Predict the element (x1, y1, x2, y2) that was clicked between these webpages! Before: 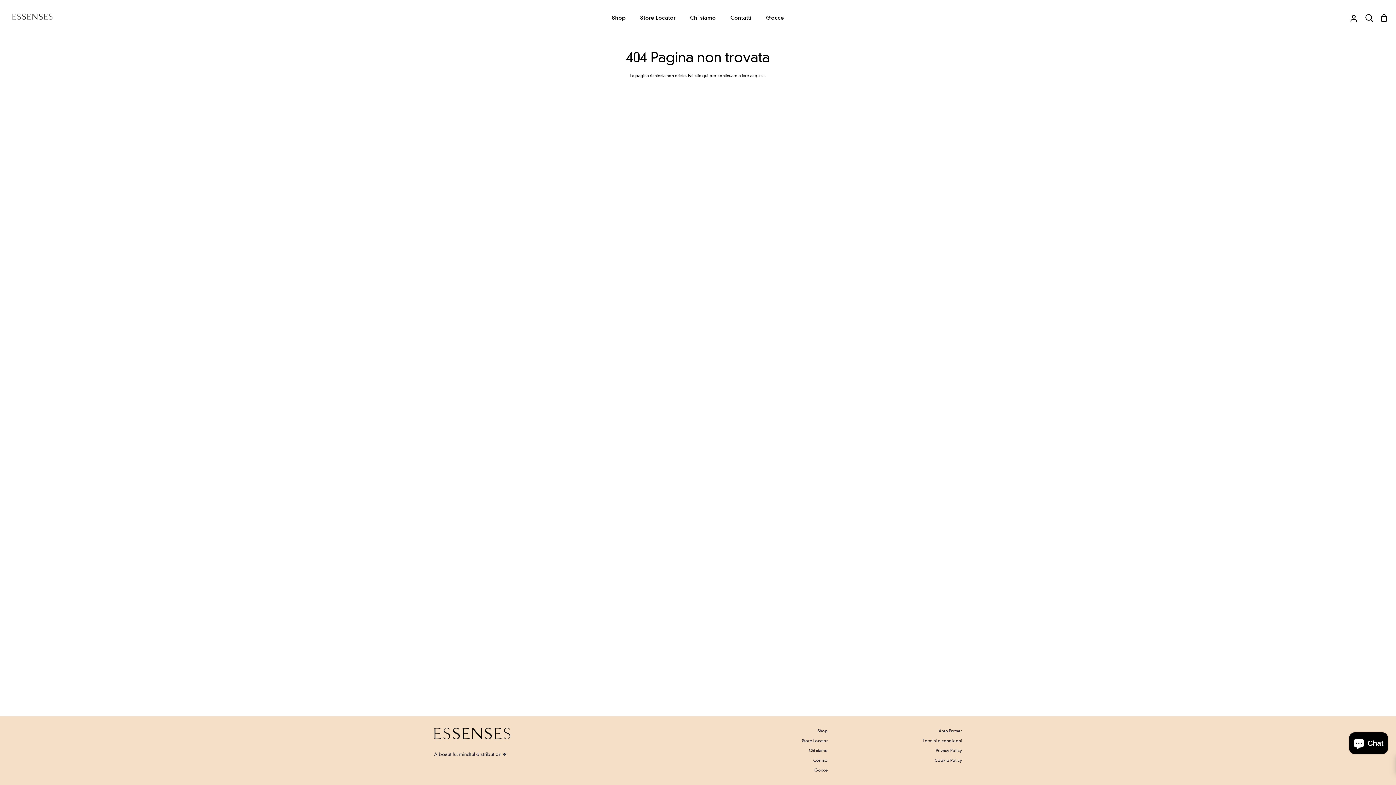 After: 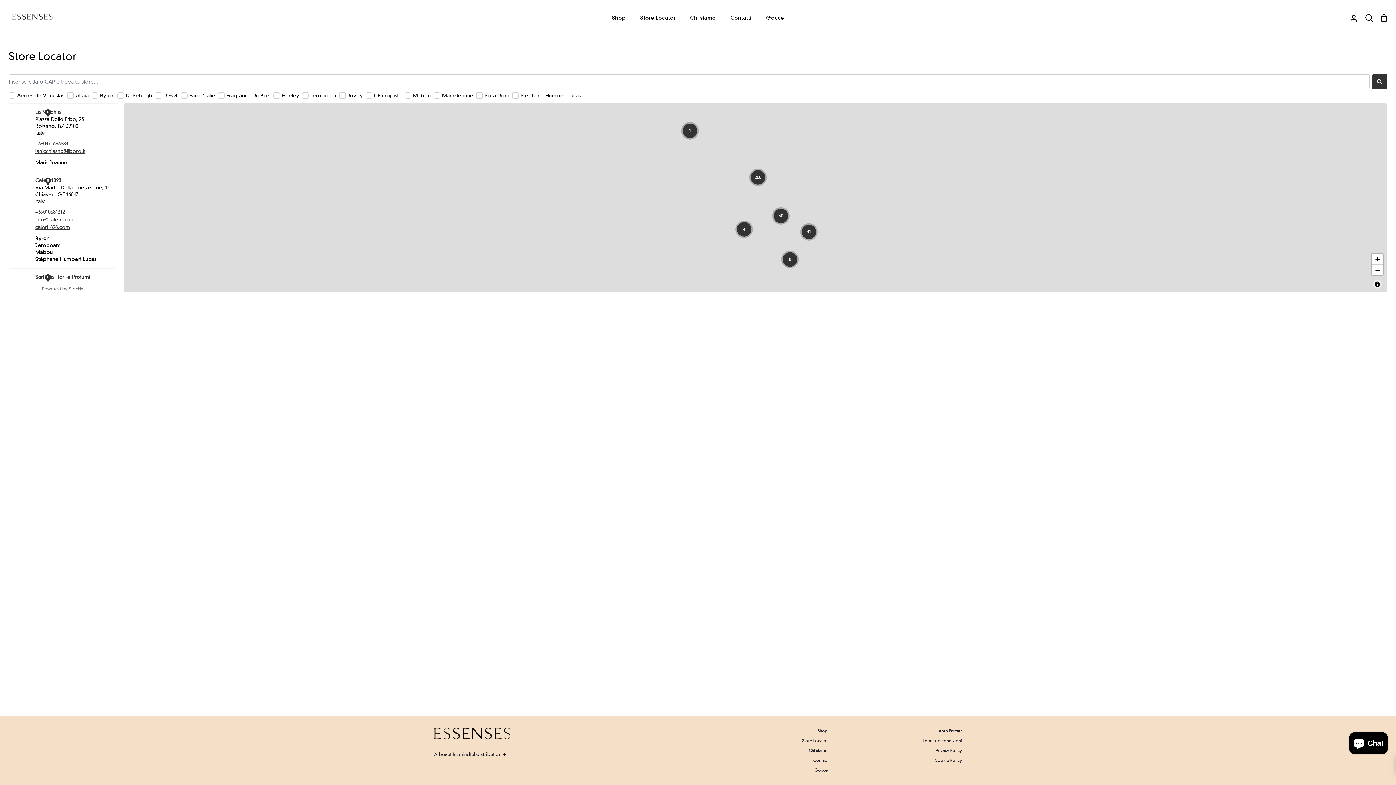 Action: bbox: (802, 738, 828, 743) label: Store Locator